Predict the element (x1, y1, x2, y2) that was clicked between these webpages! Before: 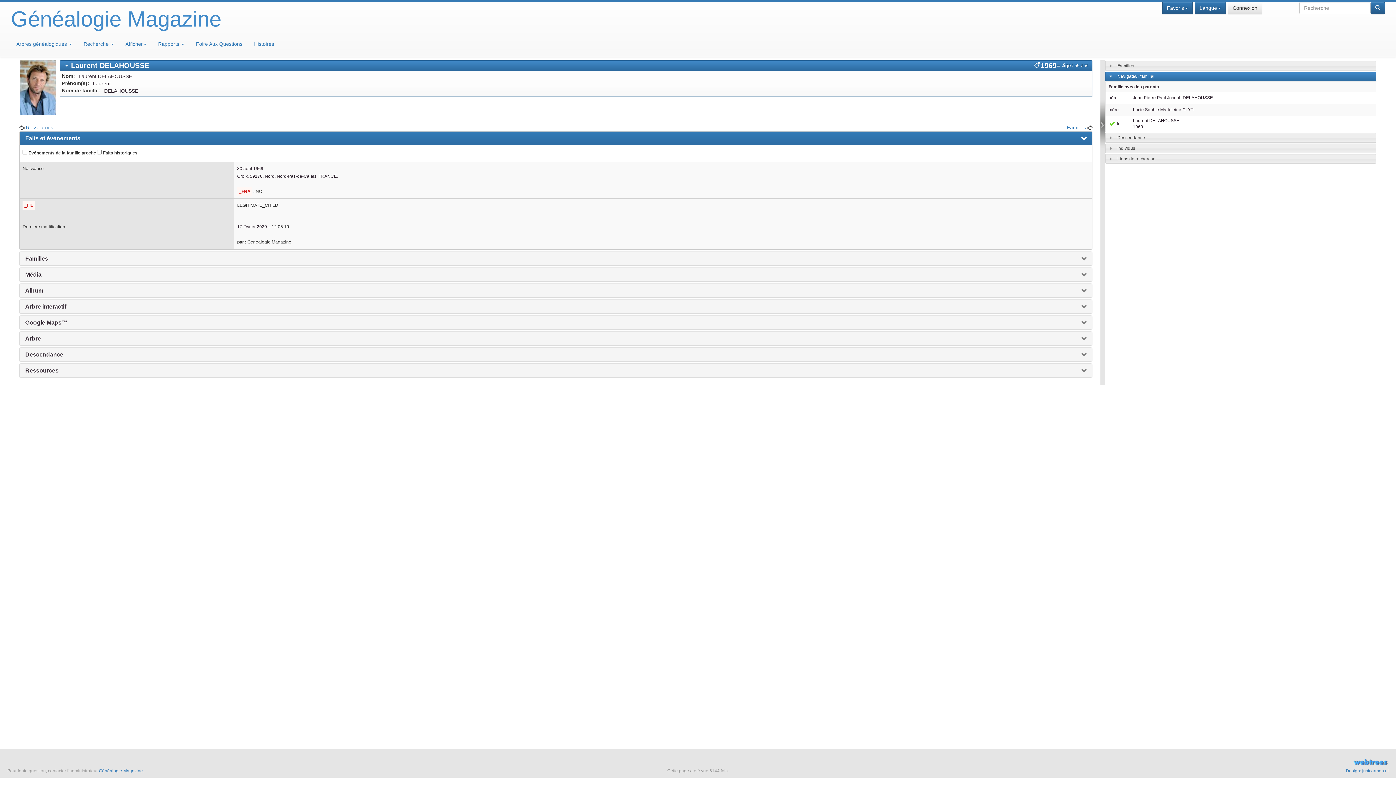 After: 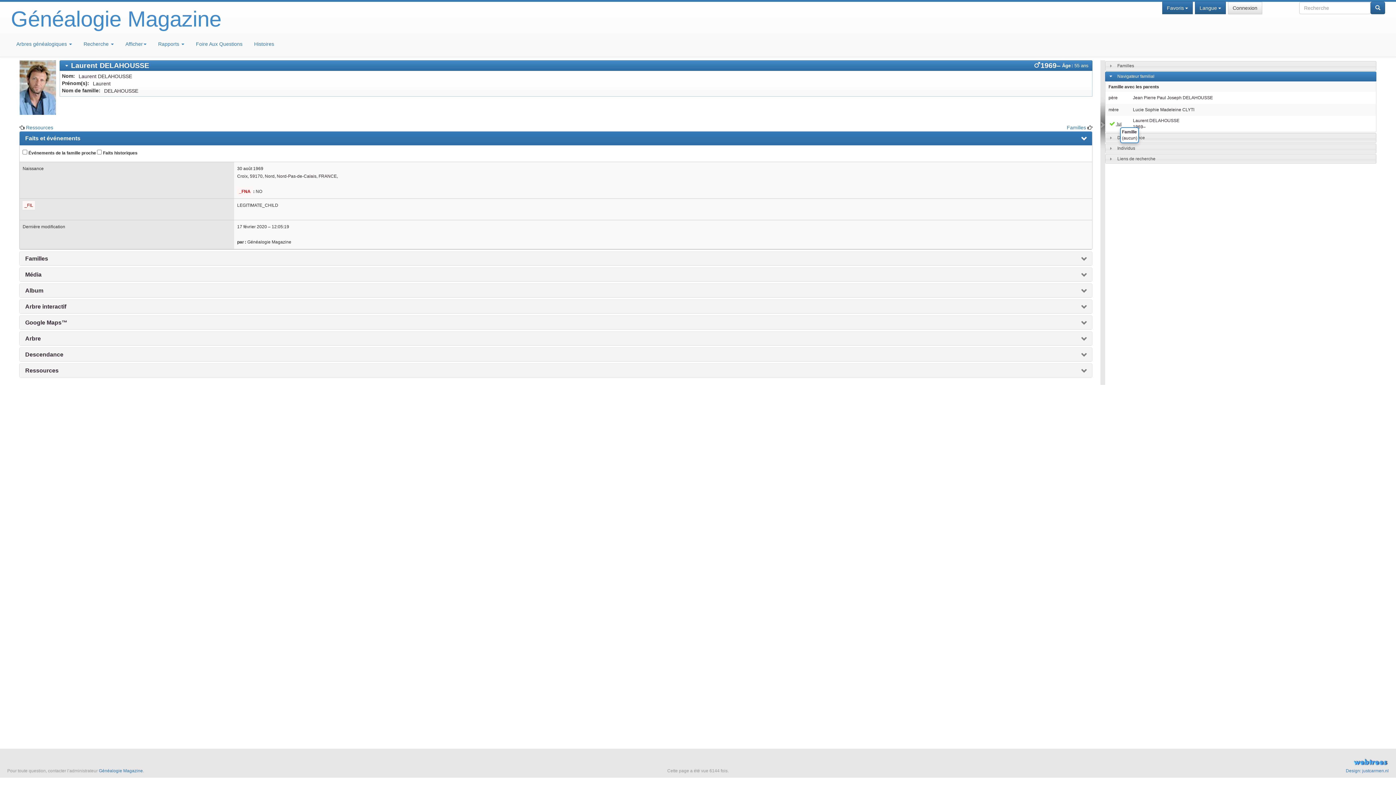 Action: bbox: (1108, 121, 1121, 126) label:  lui